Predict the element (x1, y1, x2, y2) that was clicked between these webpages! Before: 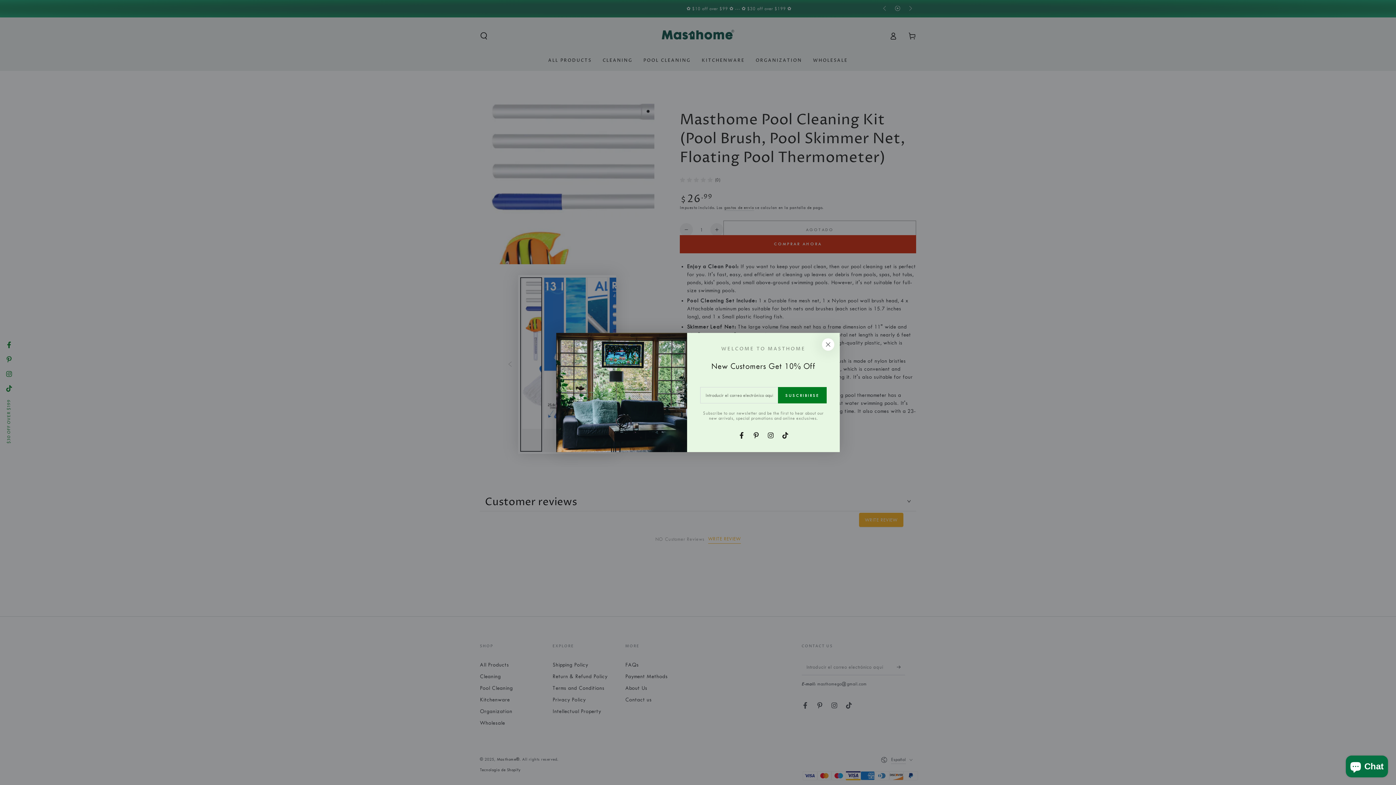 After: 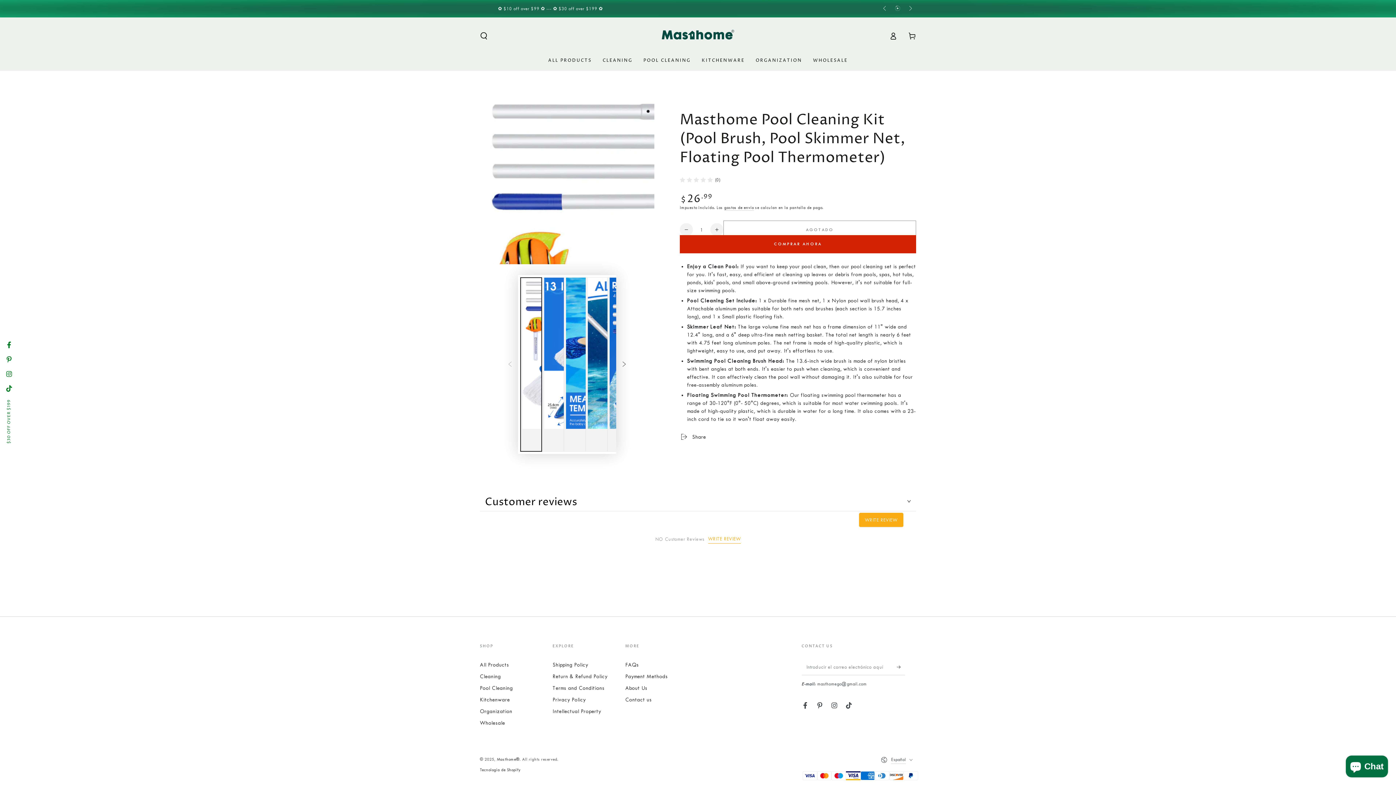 Action: bbox: (820, 336, 836, 352) label: Cerrar